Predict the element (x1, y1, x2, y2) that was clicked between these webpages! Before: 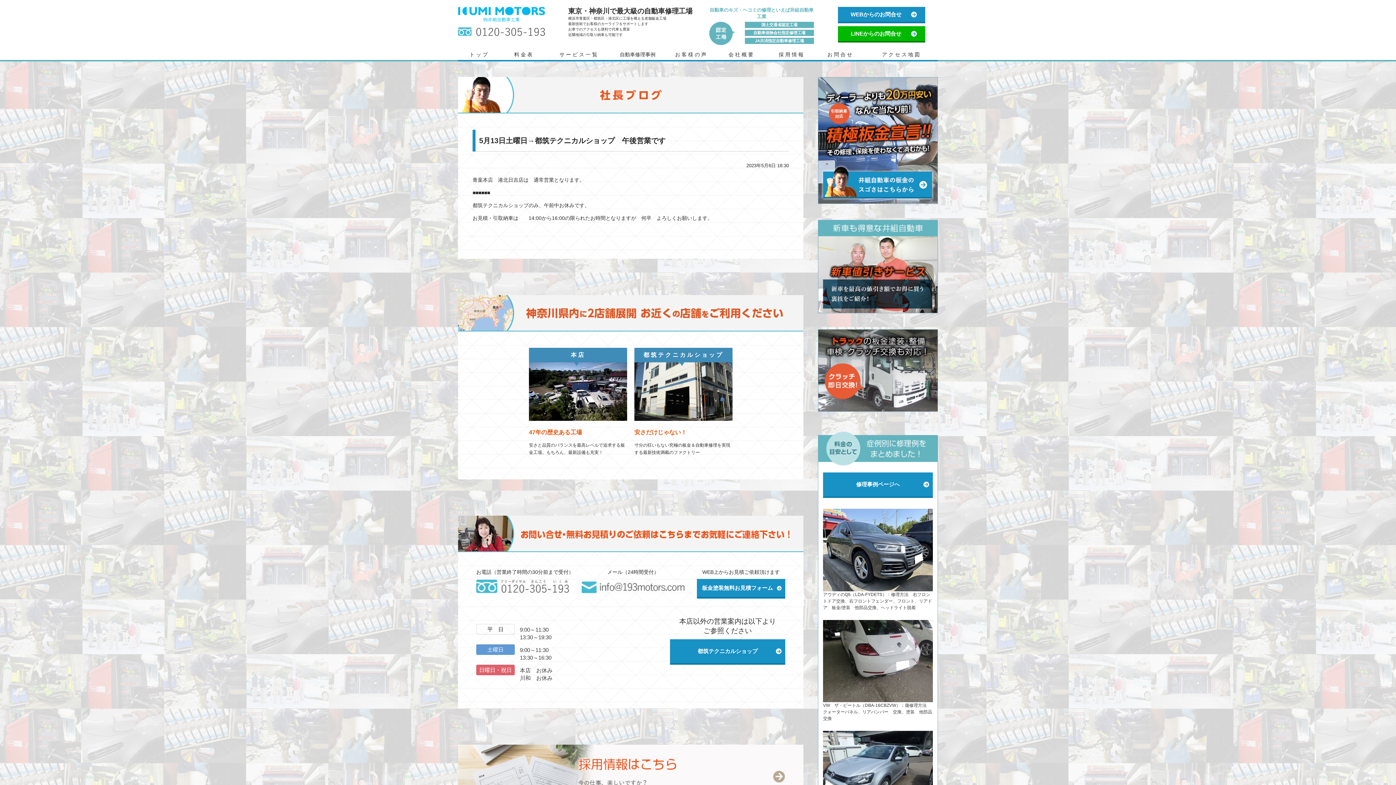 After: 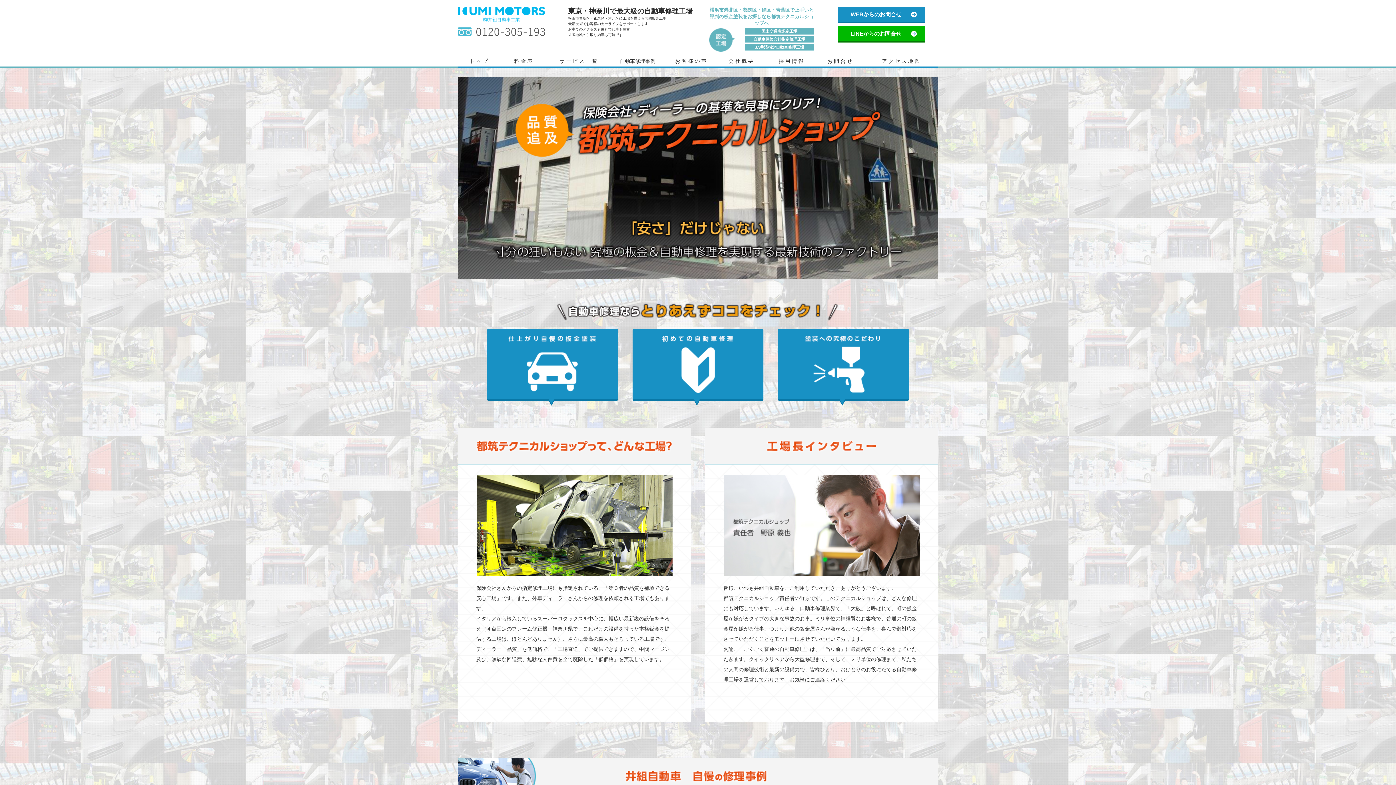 Action: bbox: (670, 639, 785, 665) label: 都筑テクニカルショップ